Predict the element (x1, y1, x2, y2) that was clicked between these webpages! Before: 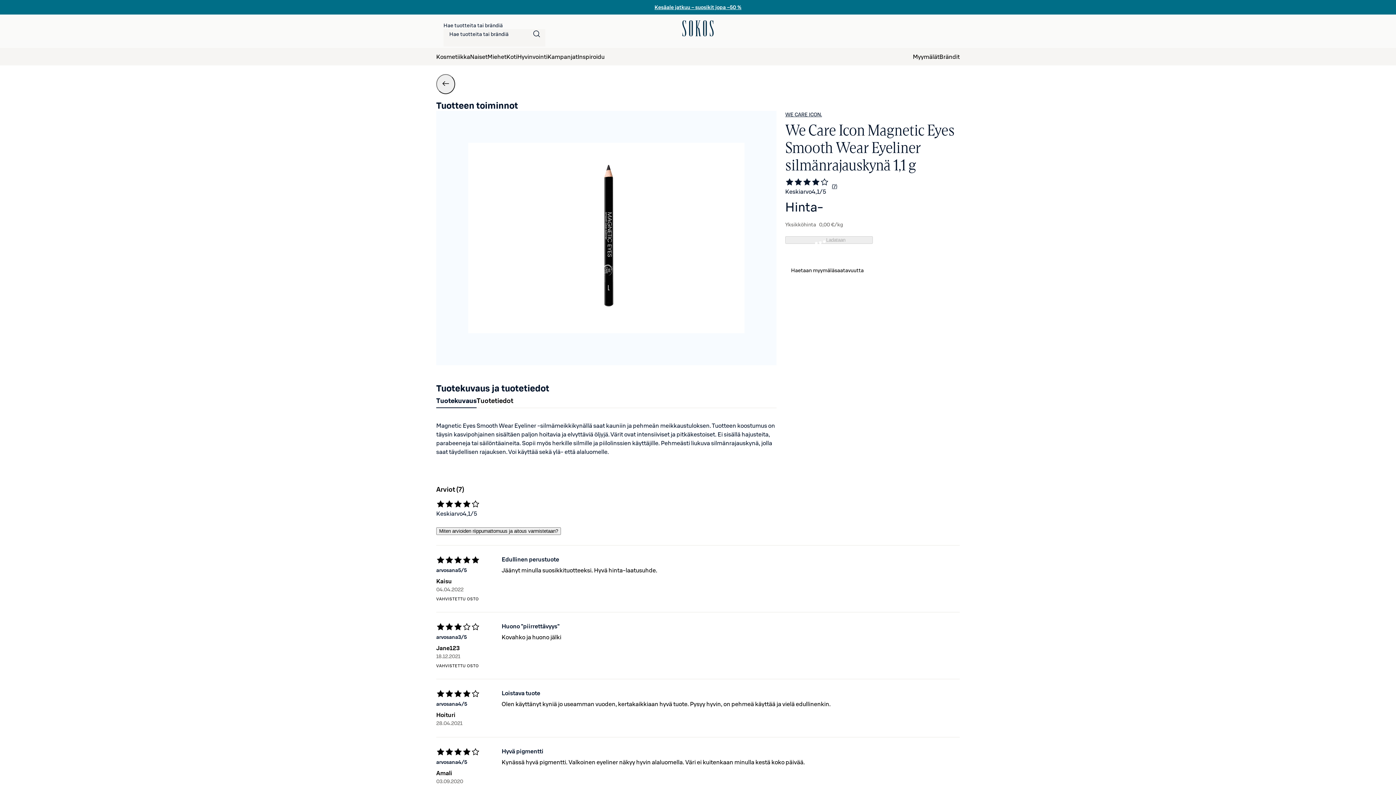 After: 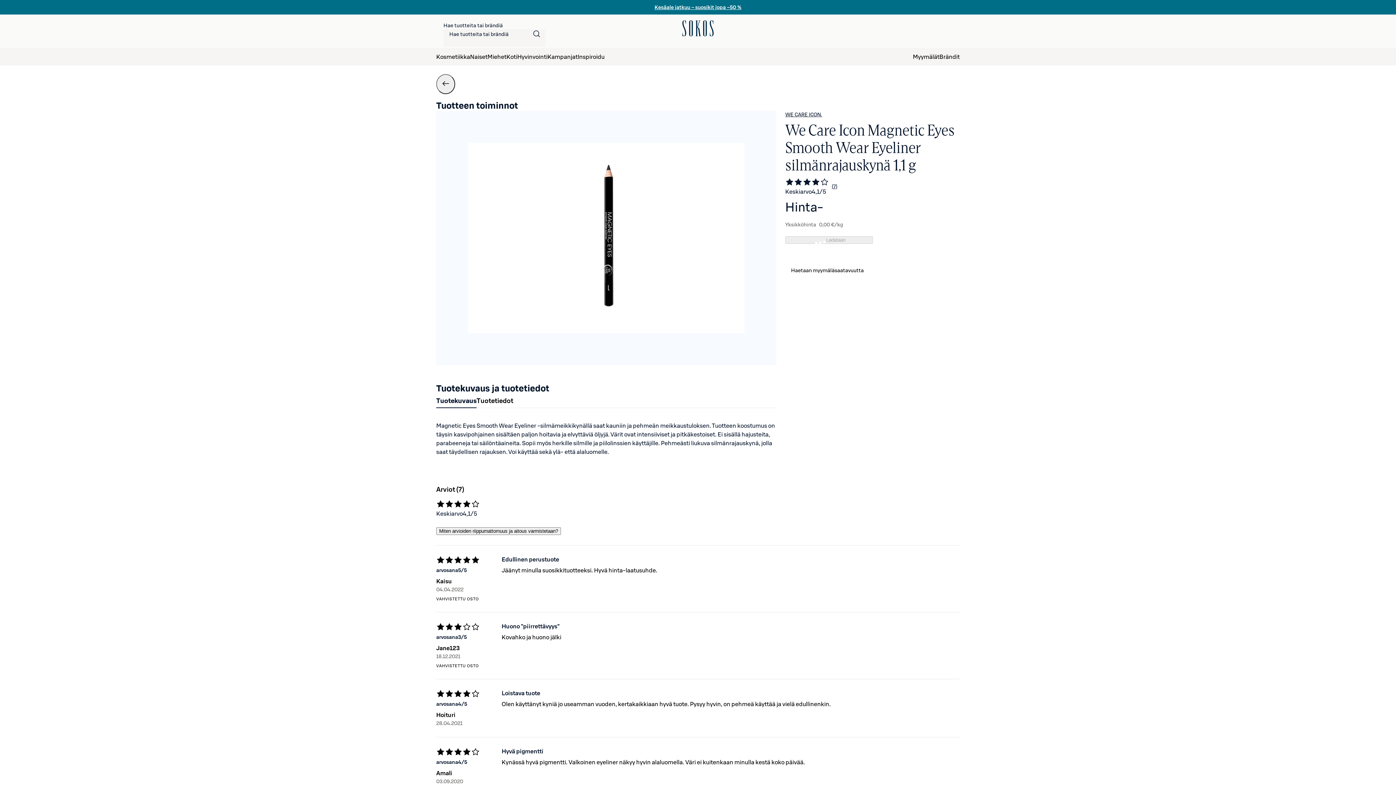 Action: label: Siirry arvioihin
7
kappaletta bbox: (829, 180, 840, 193)